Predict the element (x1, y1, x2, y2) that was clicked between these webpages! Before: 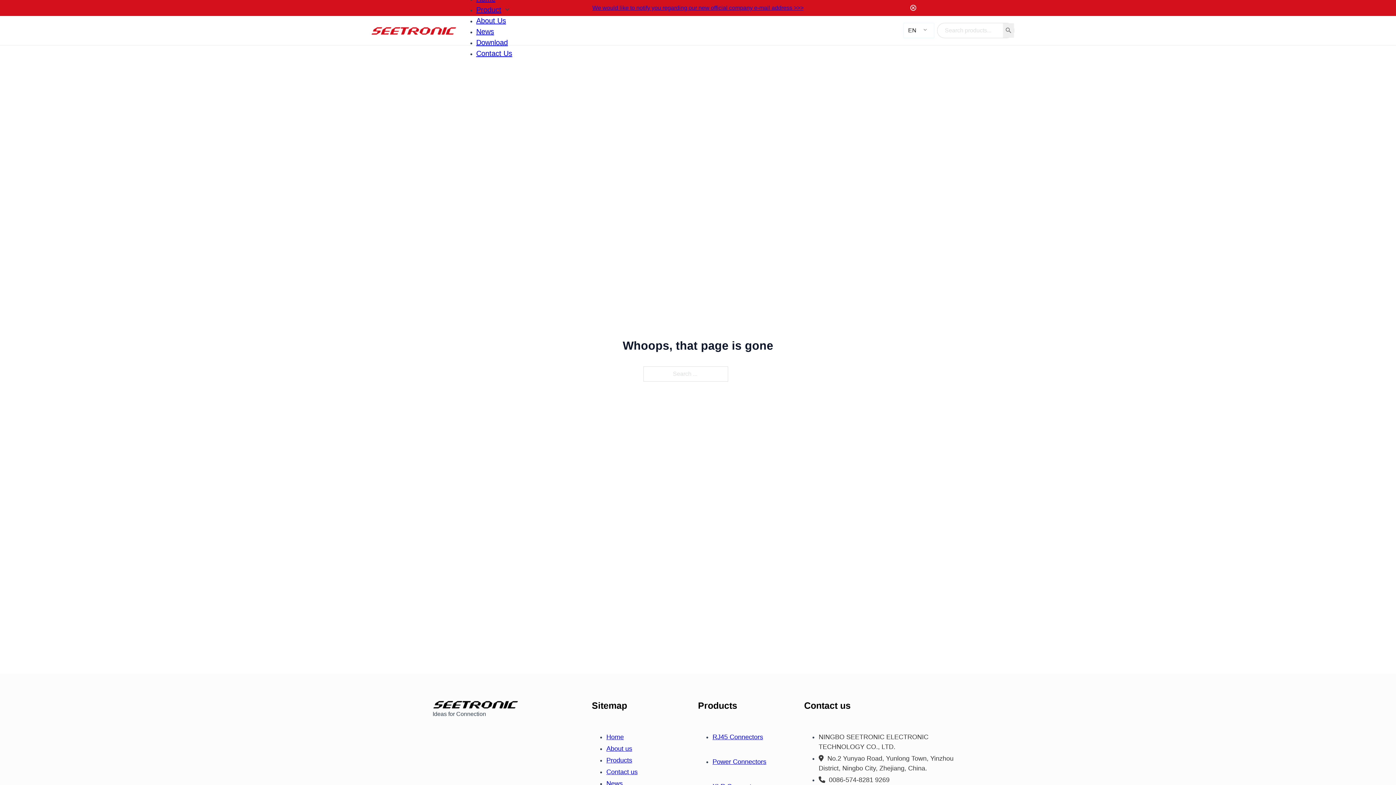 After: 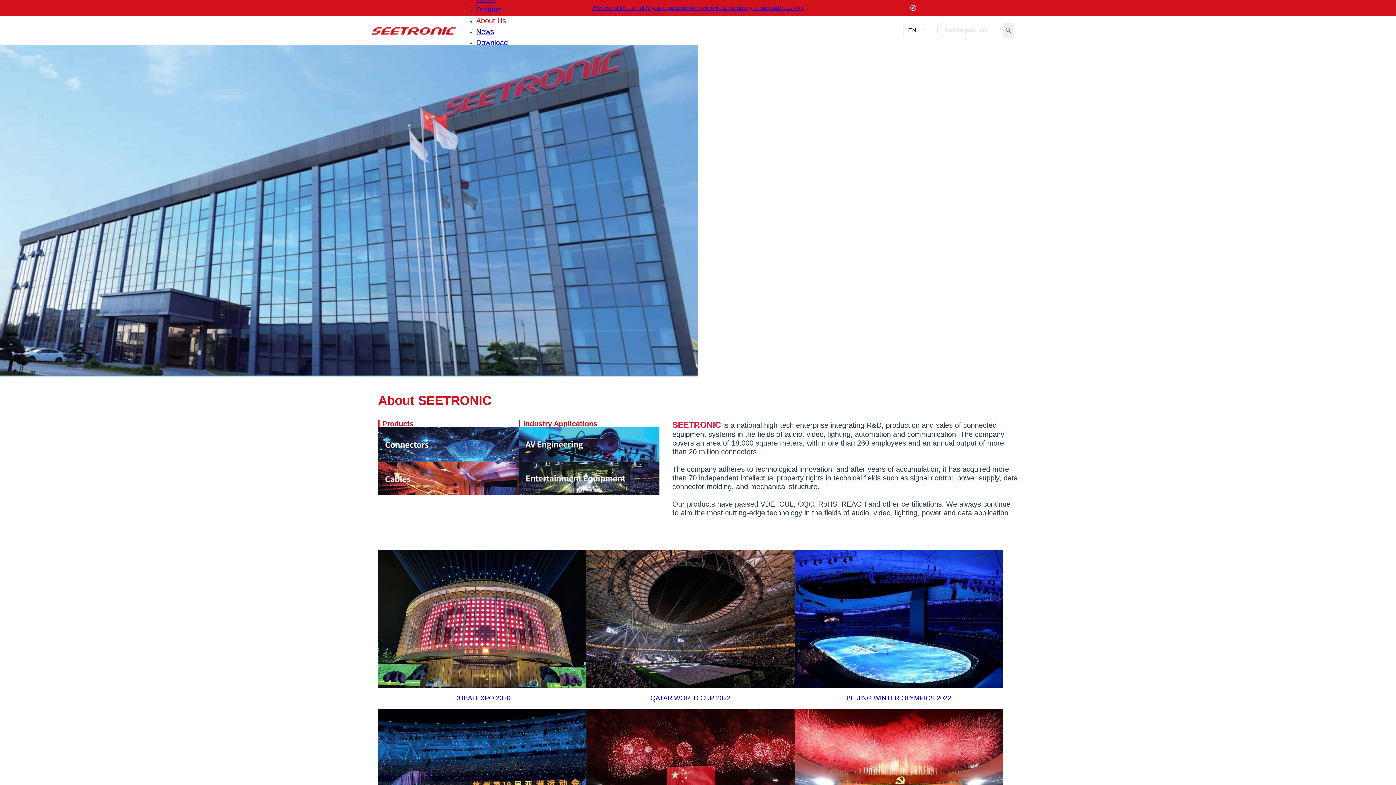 Action: bbox: (606, 745, 632, 752) label: About us